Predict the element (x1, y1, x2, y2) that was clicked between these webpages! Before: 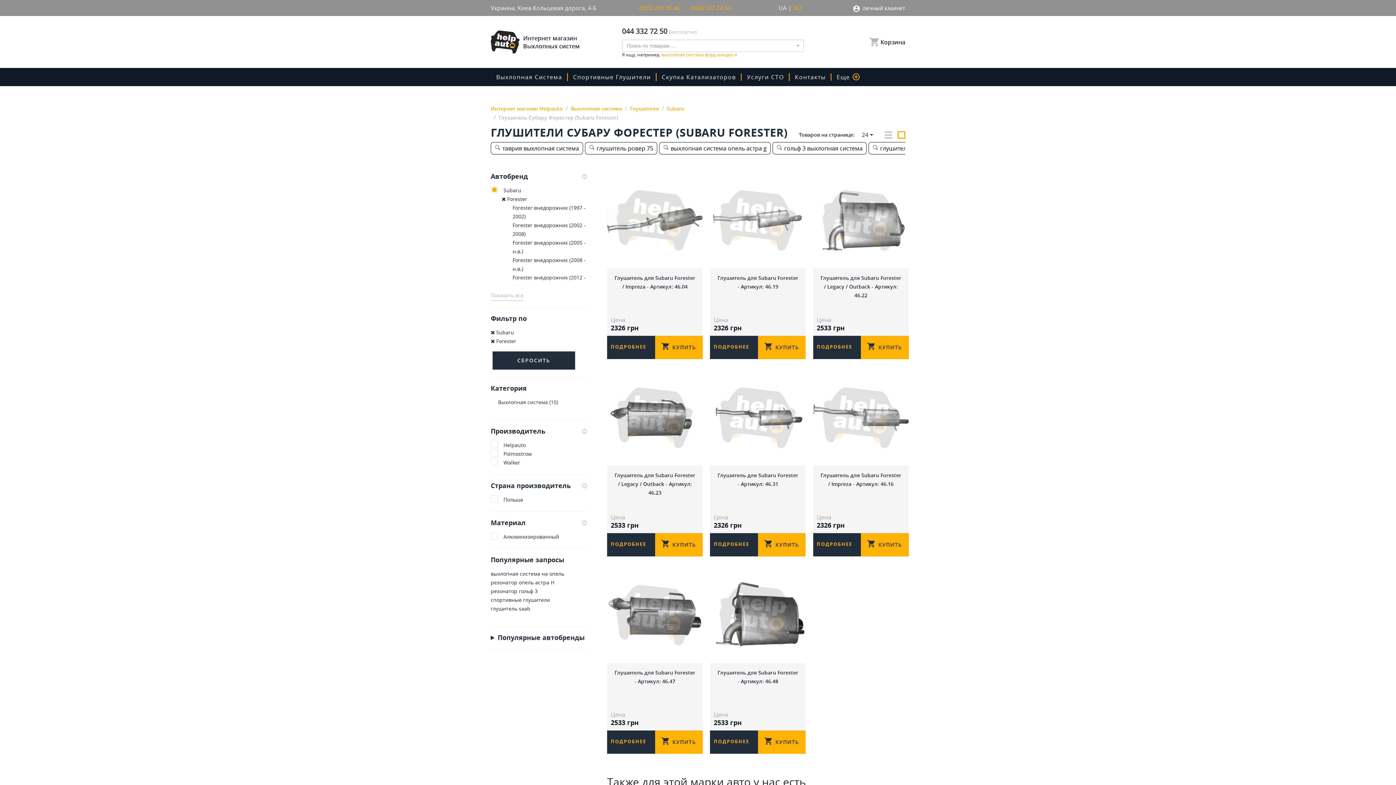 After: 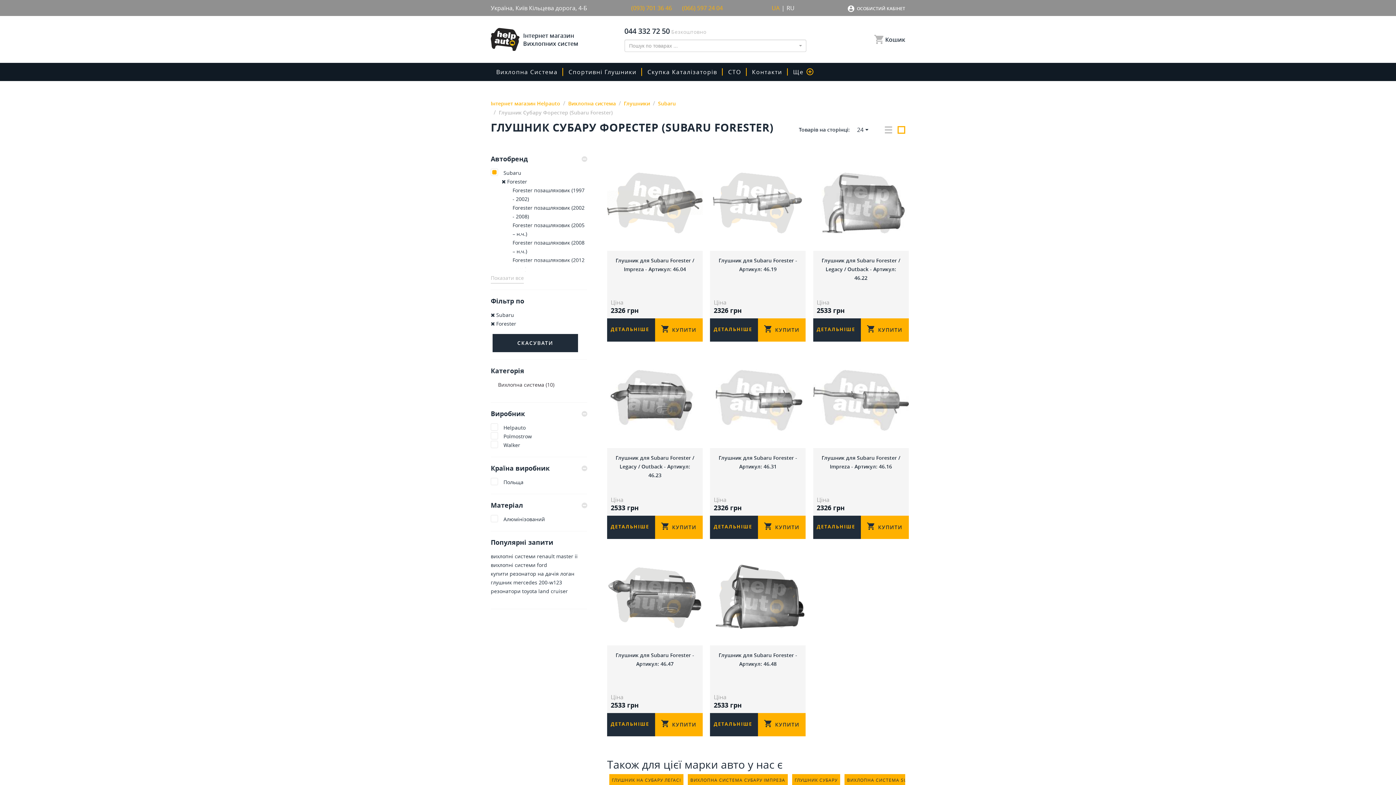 Action: label: UA bbox: (776, 3, 788, 12)